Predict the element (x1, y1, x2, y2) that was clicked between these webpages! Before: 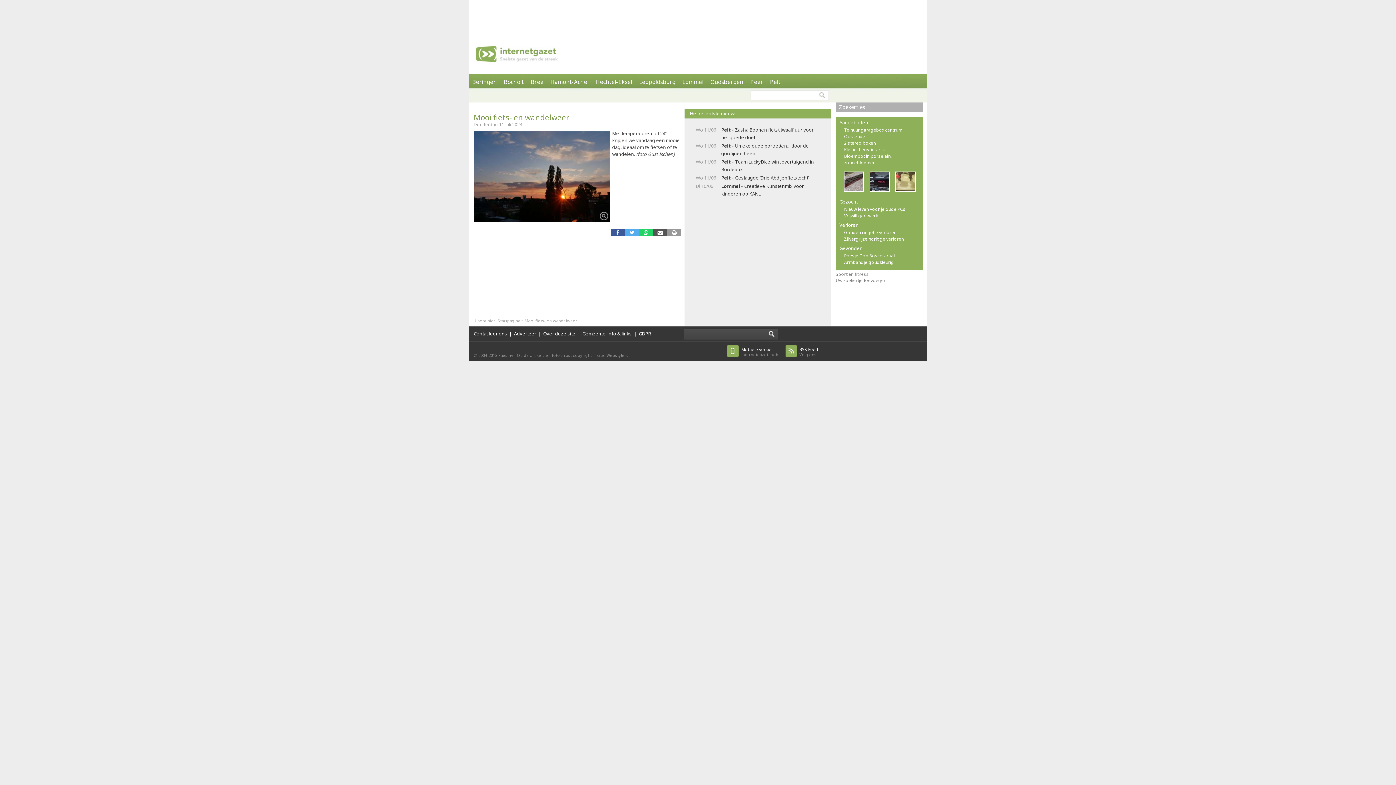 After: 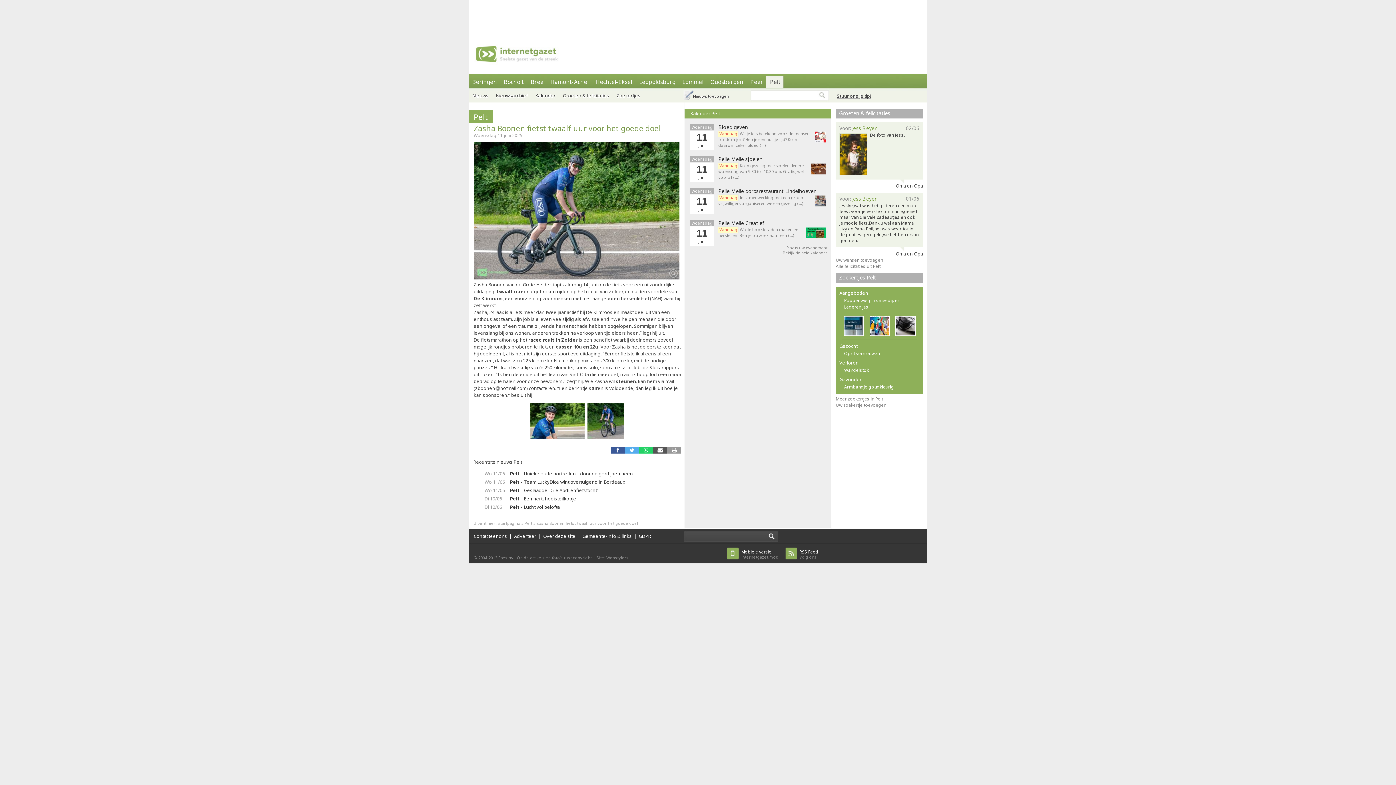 Action: label: Pelt - Zasha Boonen fietst twaalf uur voor het goede doel bbox: (721, 126, 819, 141)